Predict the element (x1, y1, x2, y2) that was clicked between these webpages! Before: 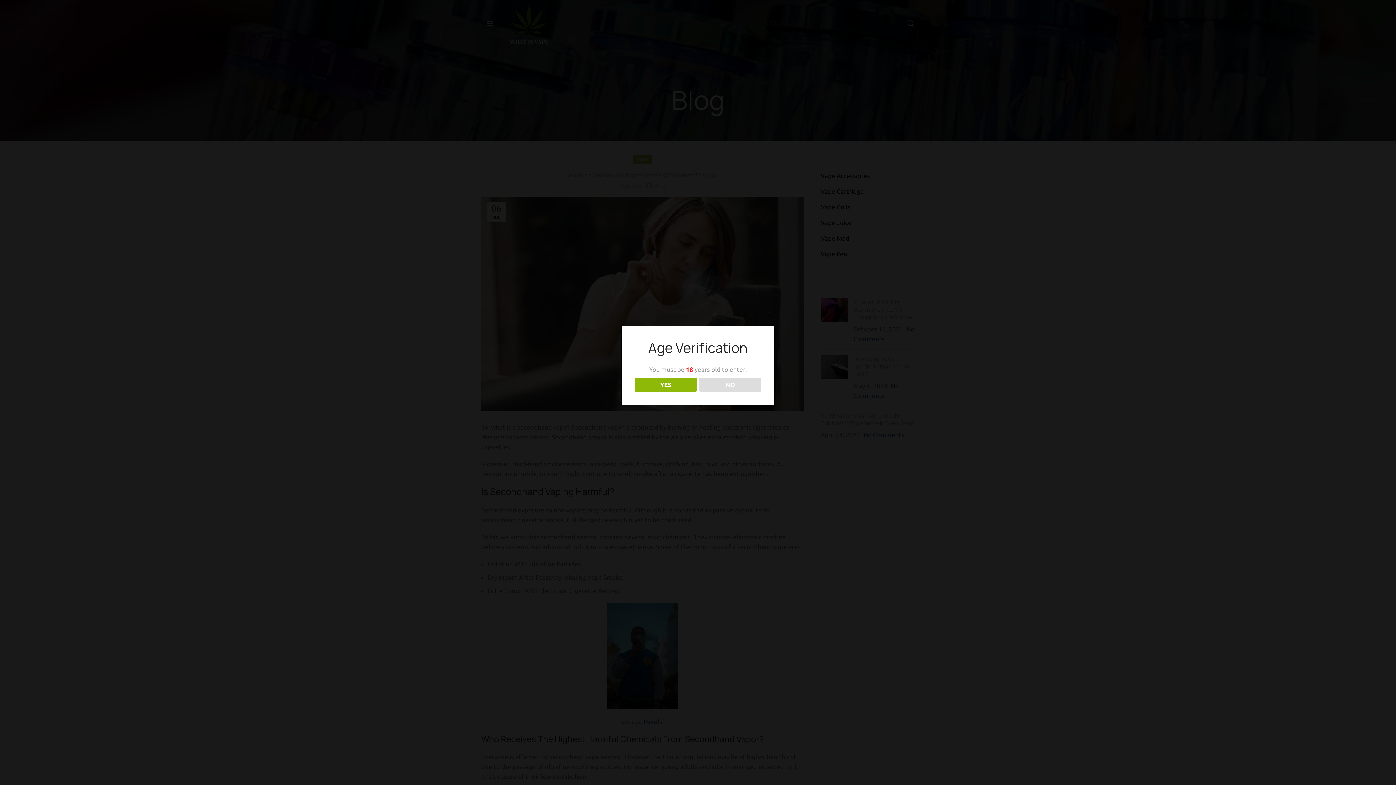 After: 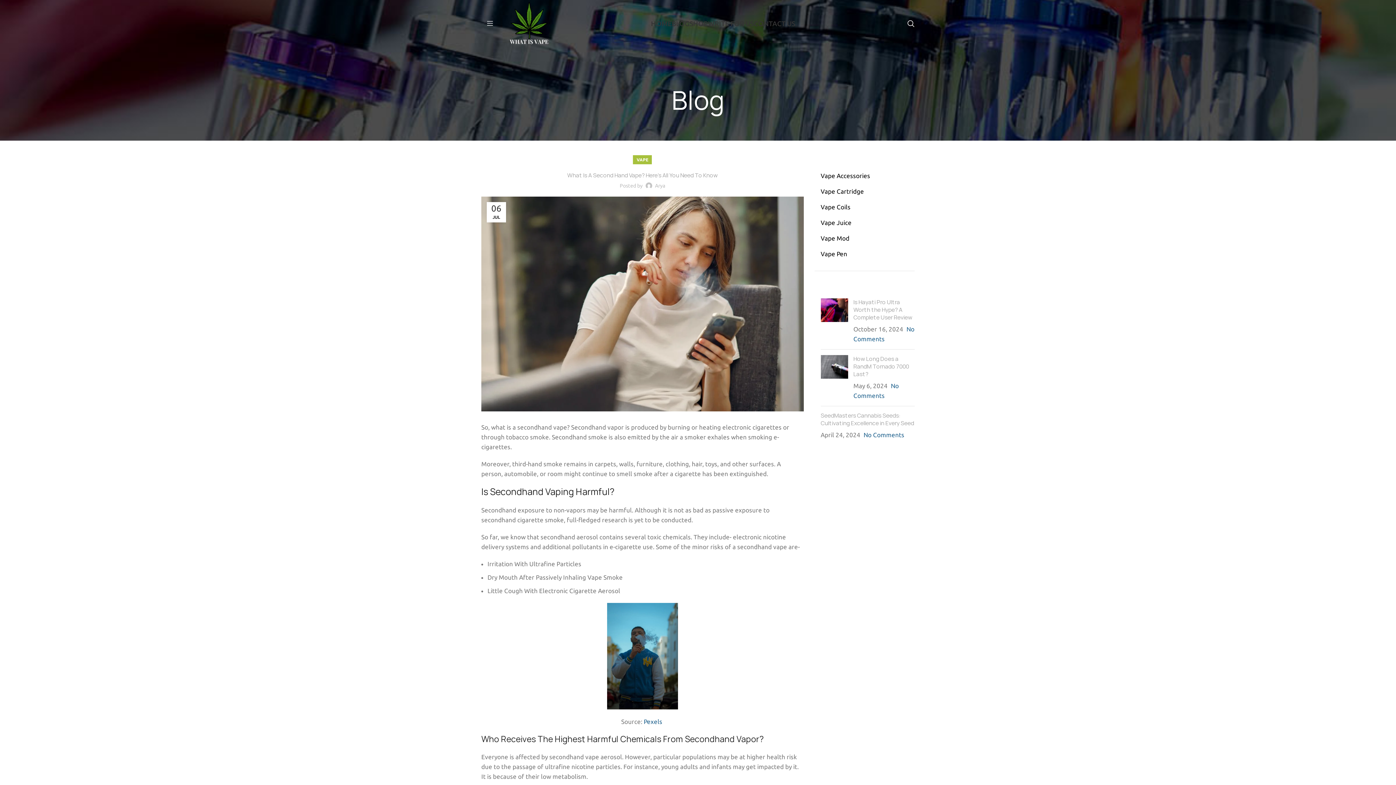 Action: bbox: (634, 377, 696, 391) label: YES